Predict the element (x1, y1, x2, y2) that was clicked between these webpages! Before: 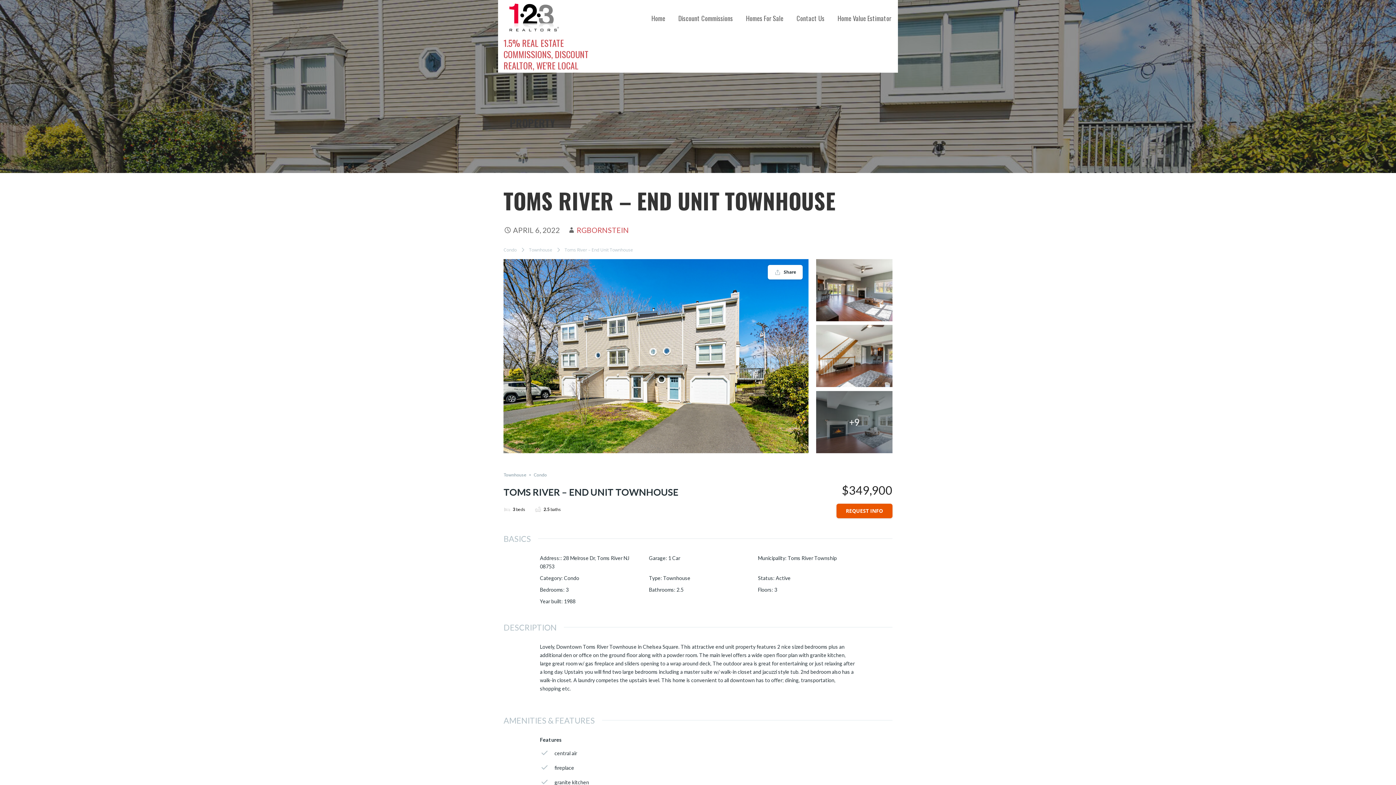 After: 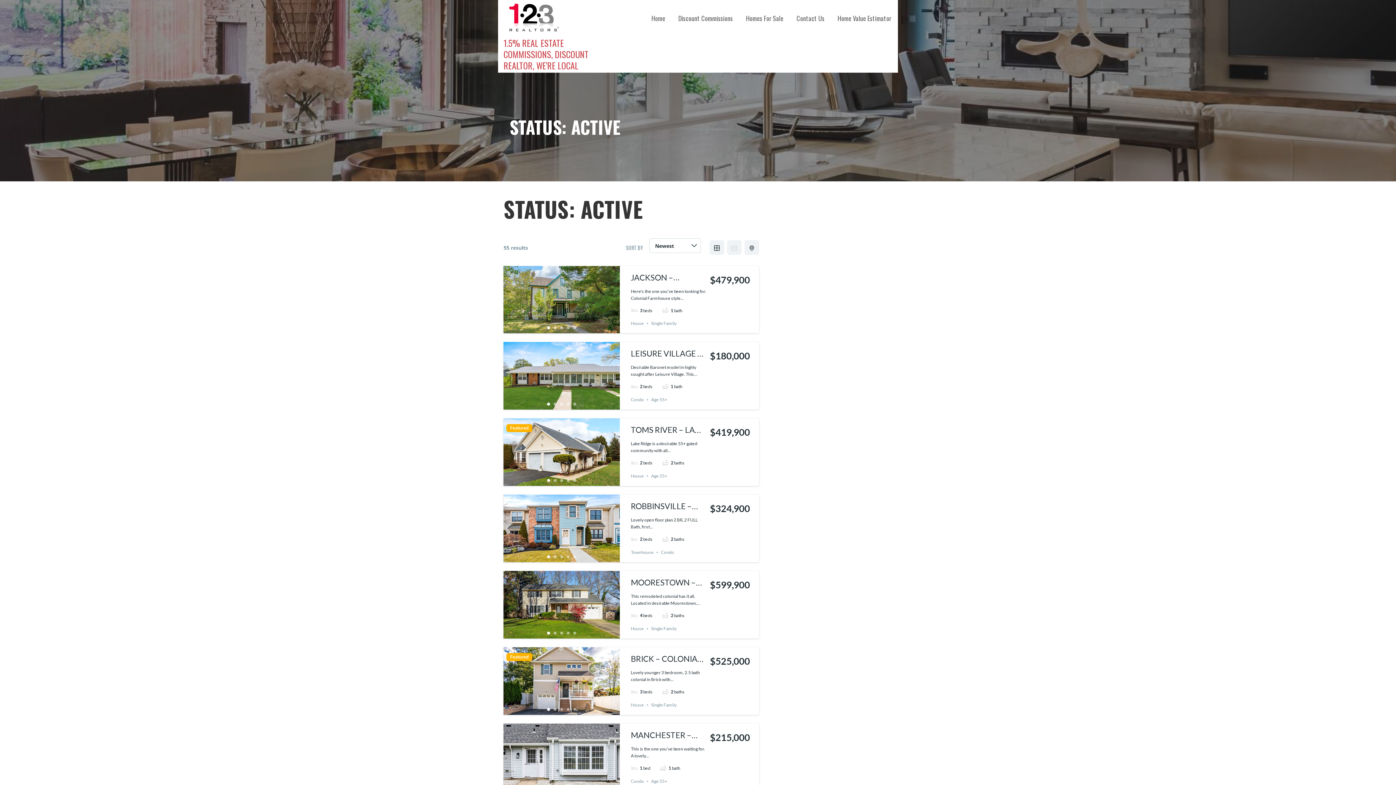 Action: label: Active bbox: (775, 575, 790, 581)